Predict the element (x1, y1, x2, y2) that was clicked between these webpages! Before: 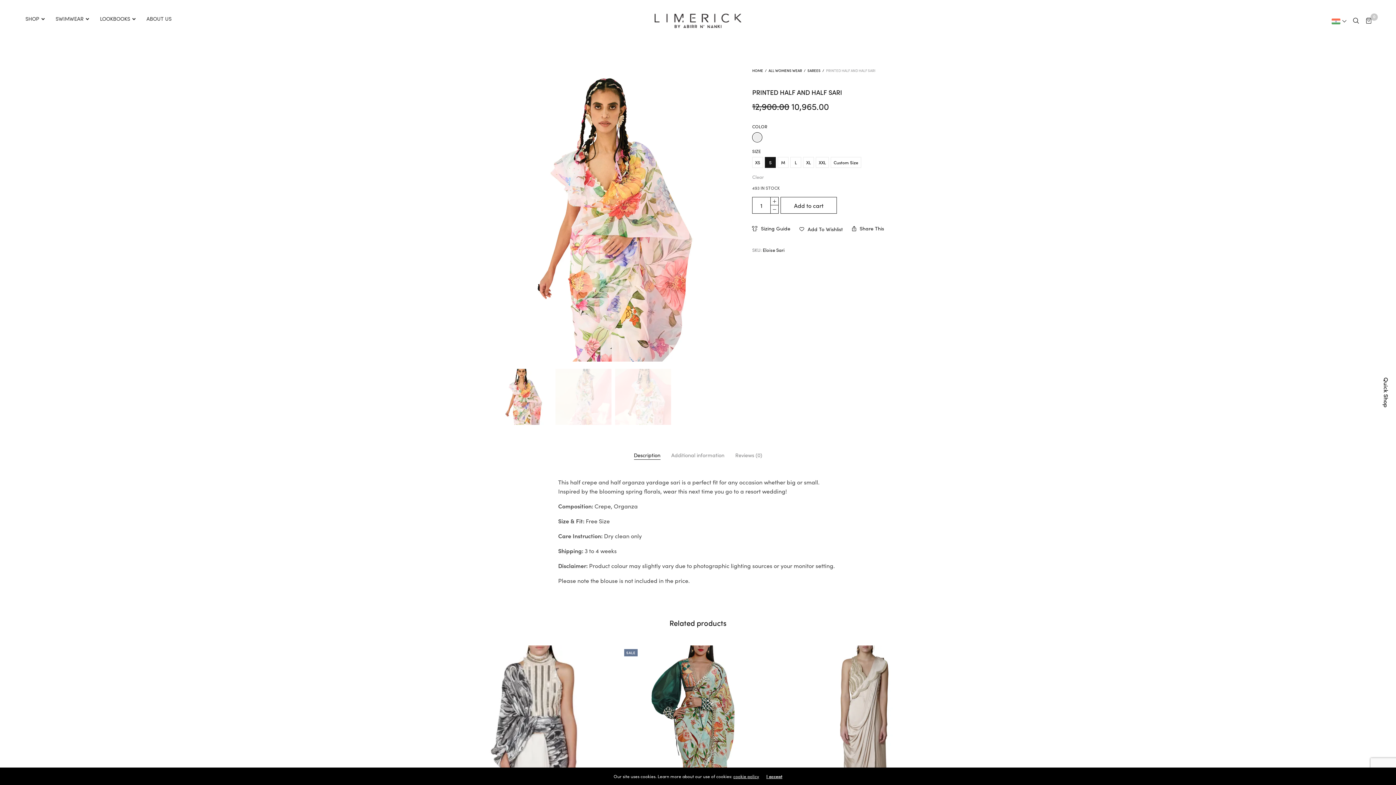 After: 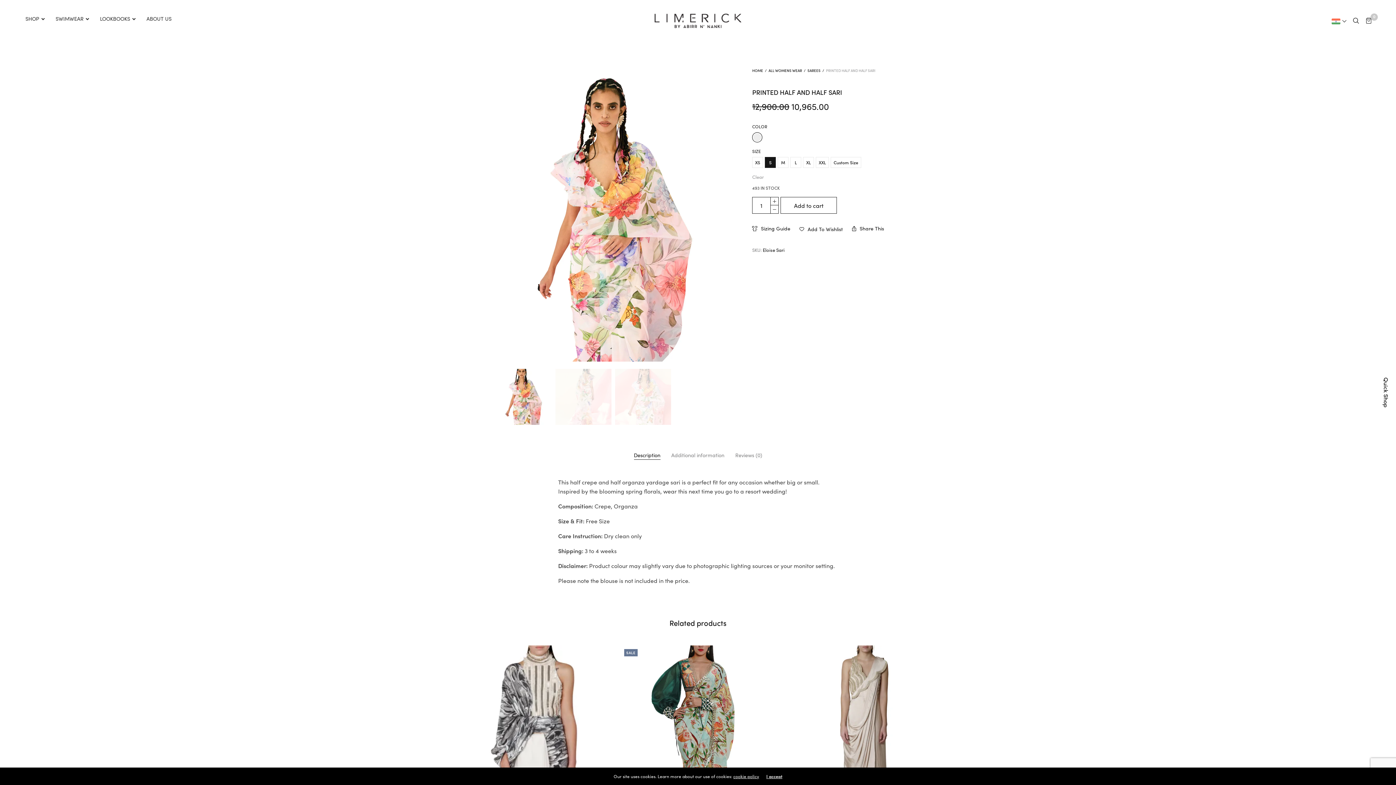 Action: bbox: (634, 451, 660, 459) label: Description